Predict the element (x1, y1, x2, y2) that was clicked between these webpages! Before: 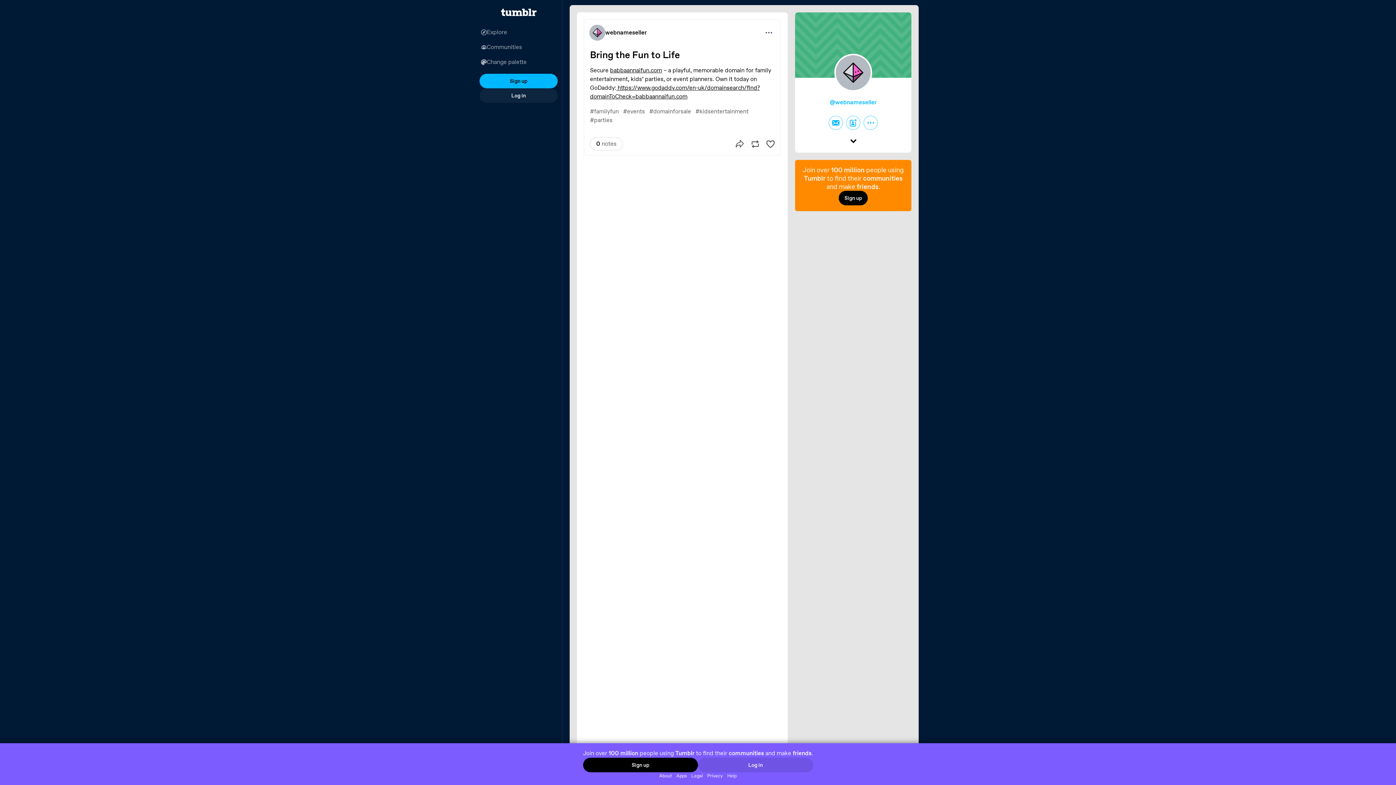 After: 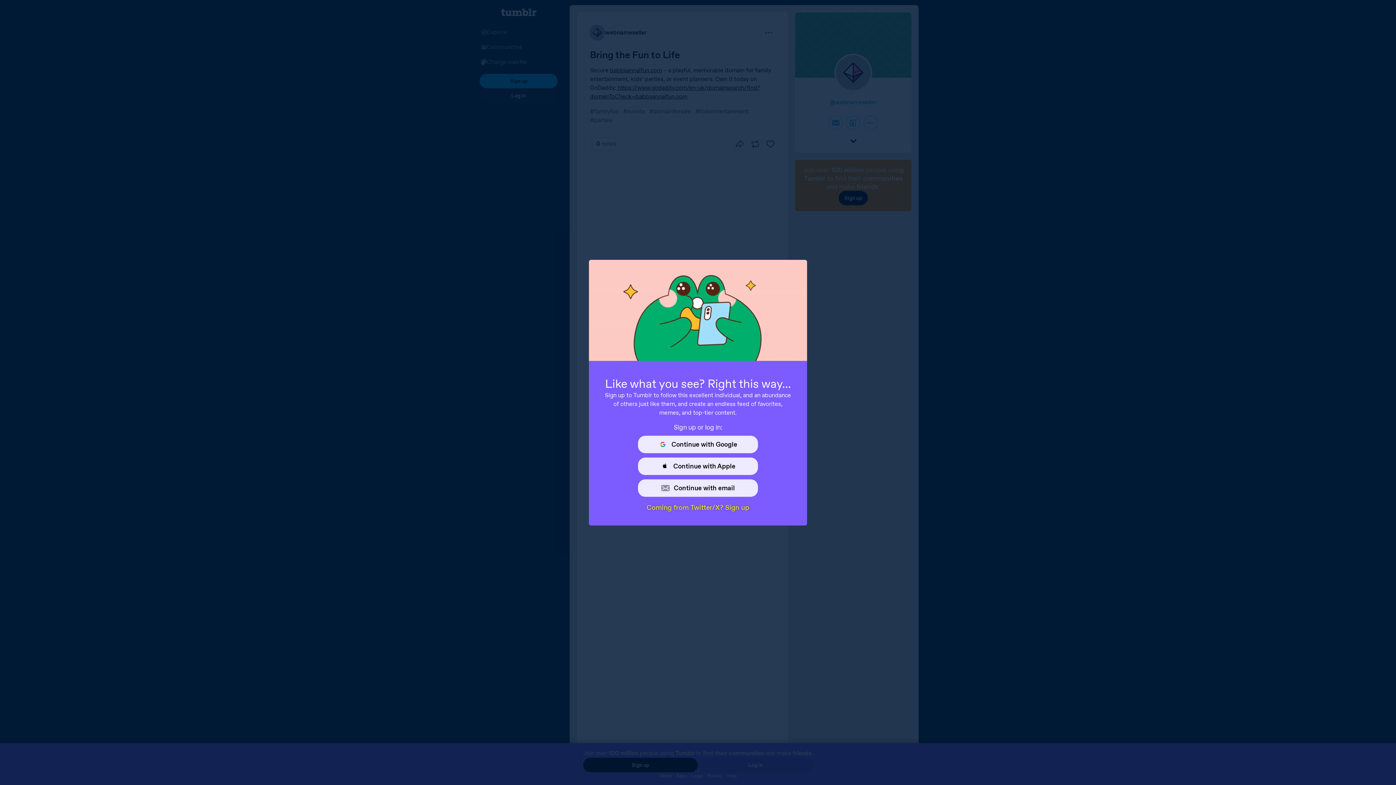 Action: bbox: (846, 115, 860, 130)